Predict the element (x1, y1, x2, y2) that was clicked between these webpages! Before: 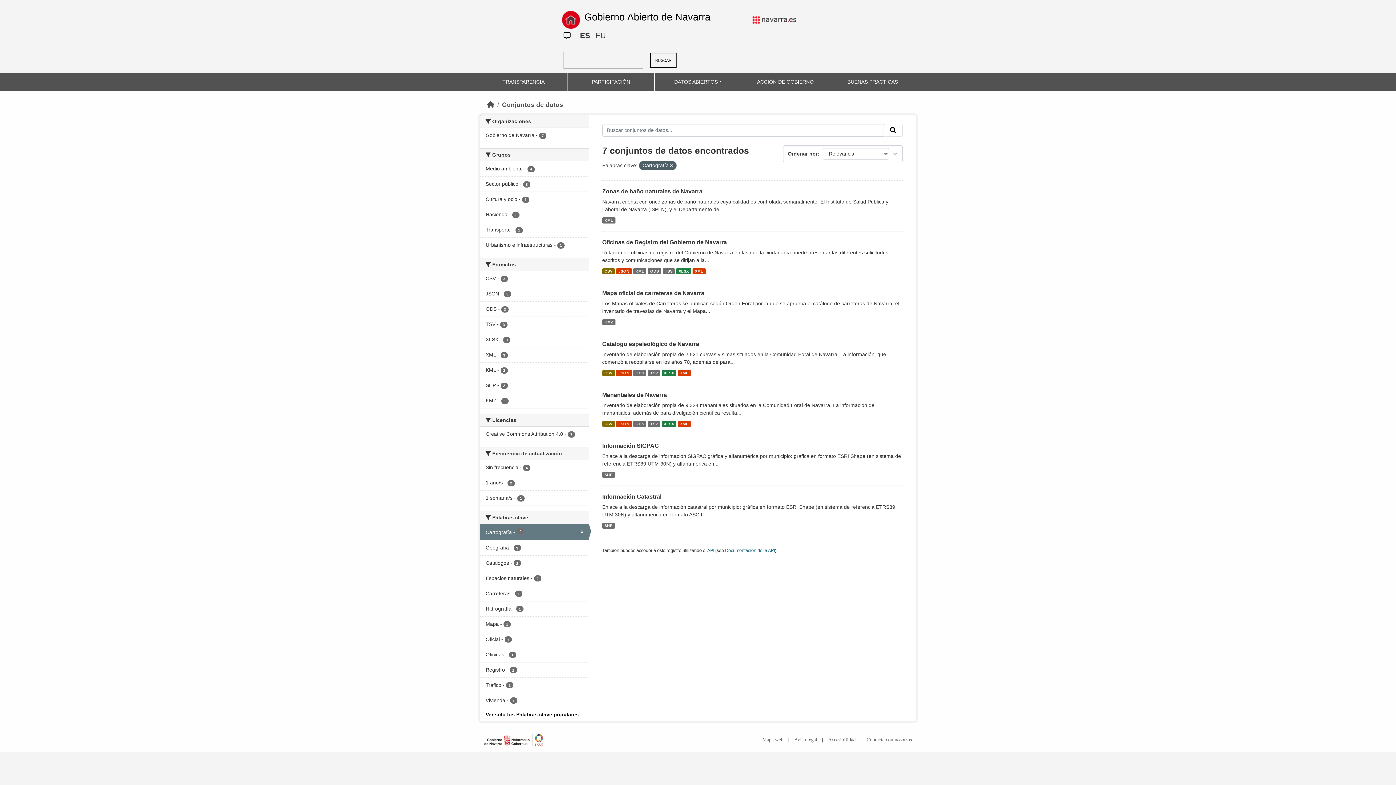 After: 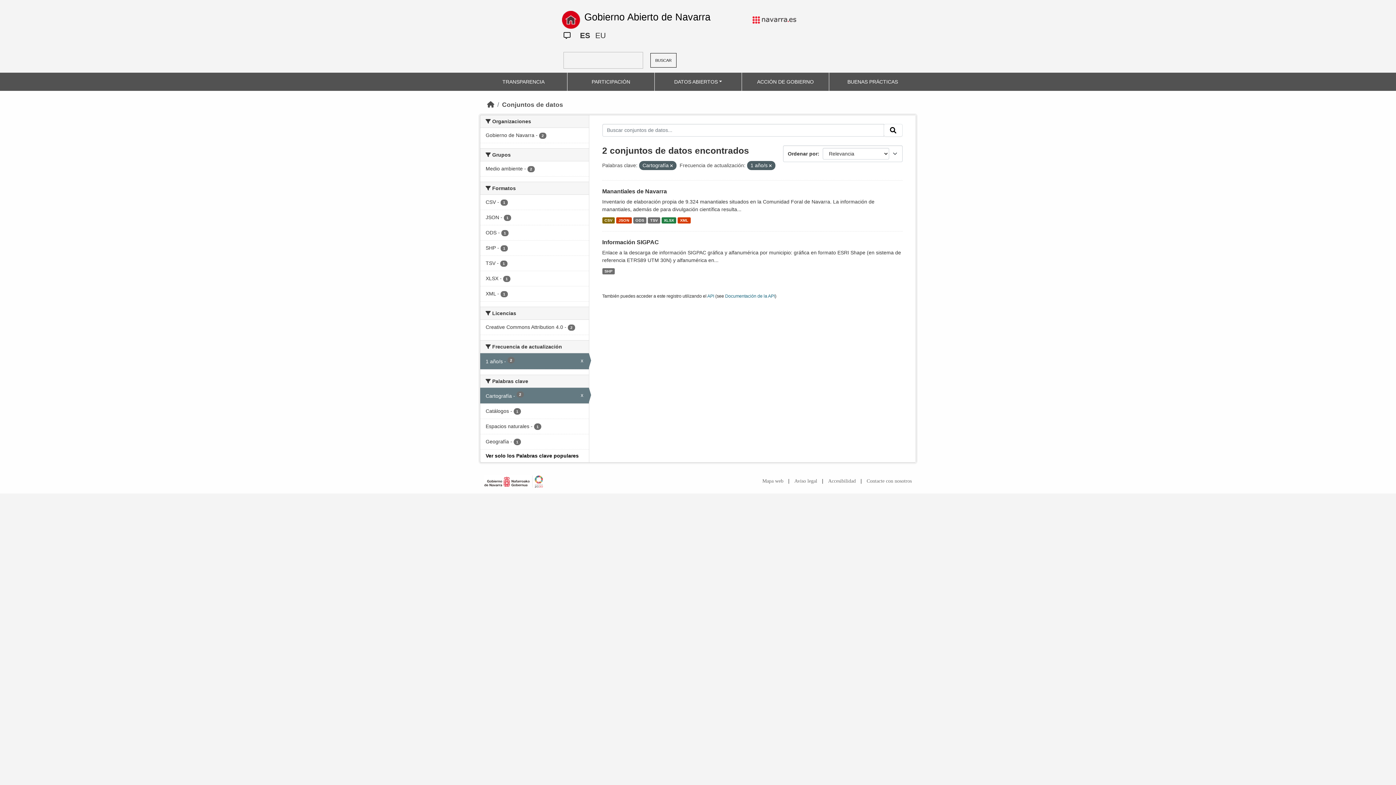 Action: label: 1 año/s - 2 bbox: (480, 475, 588, 490)